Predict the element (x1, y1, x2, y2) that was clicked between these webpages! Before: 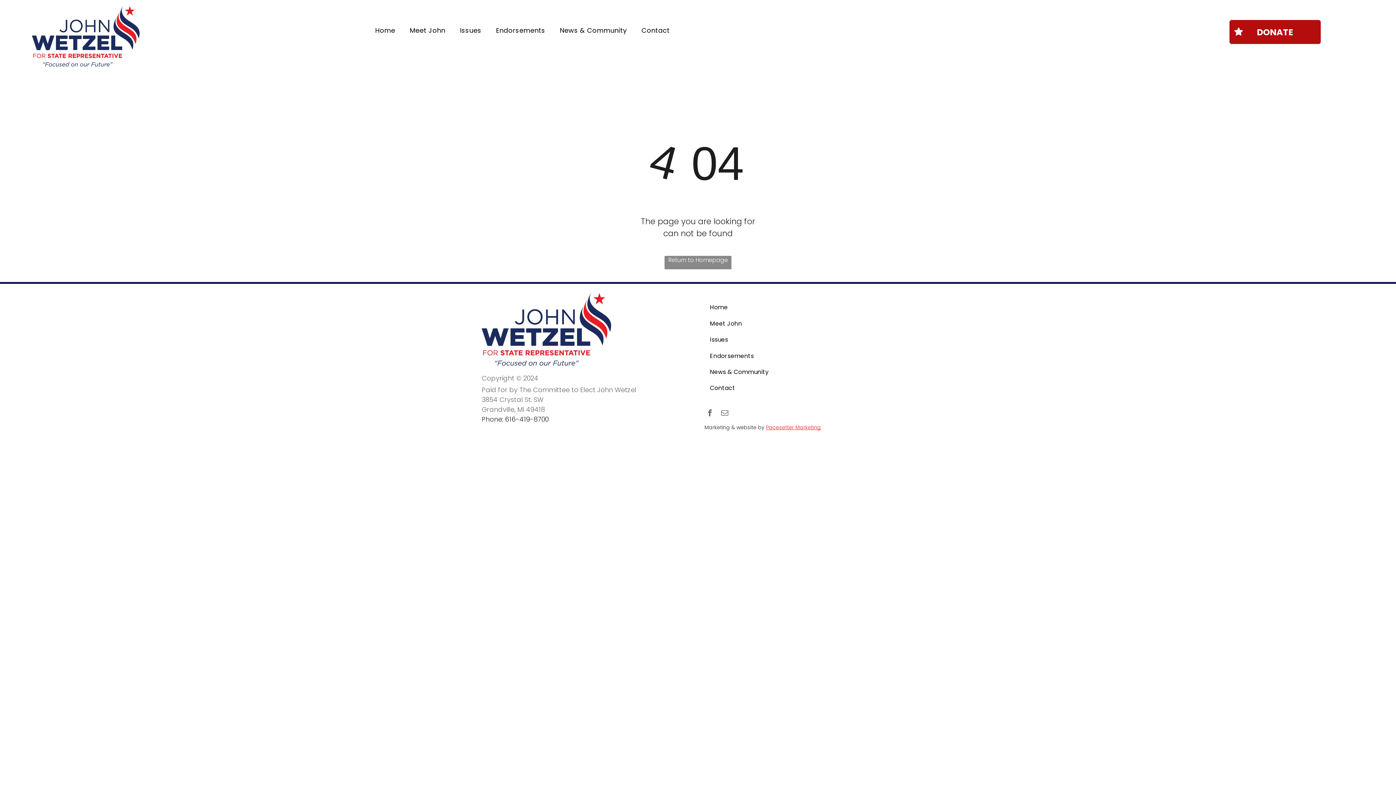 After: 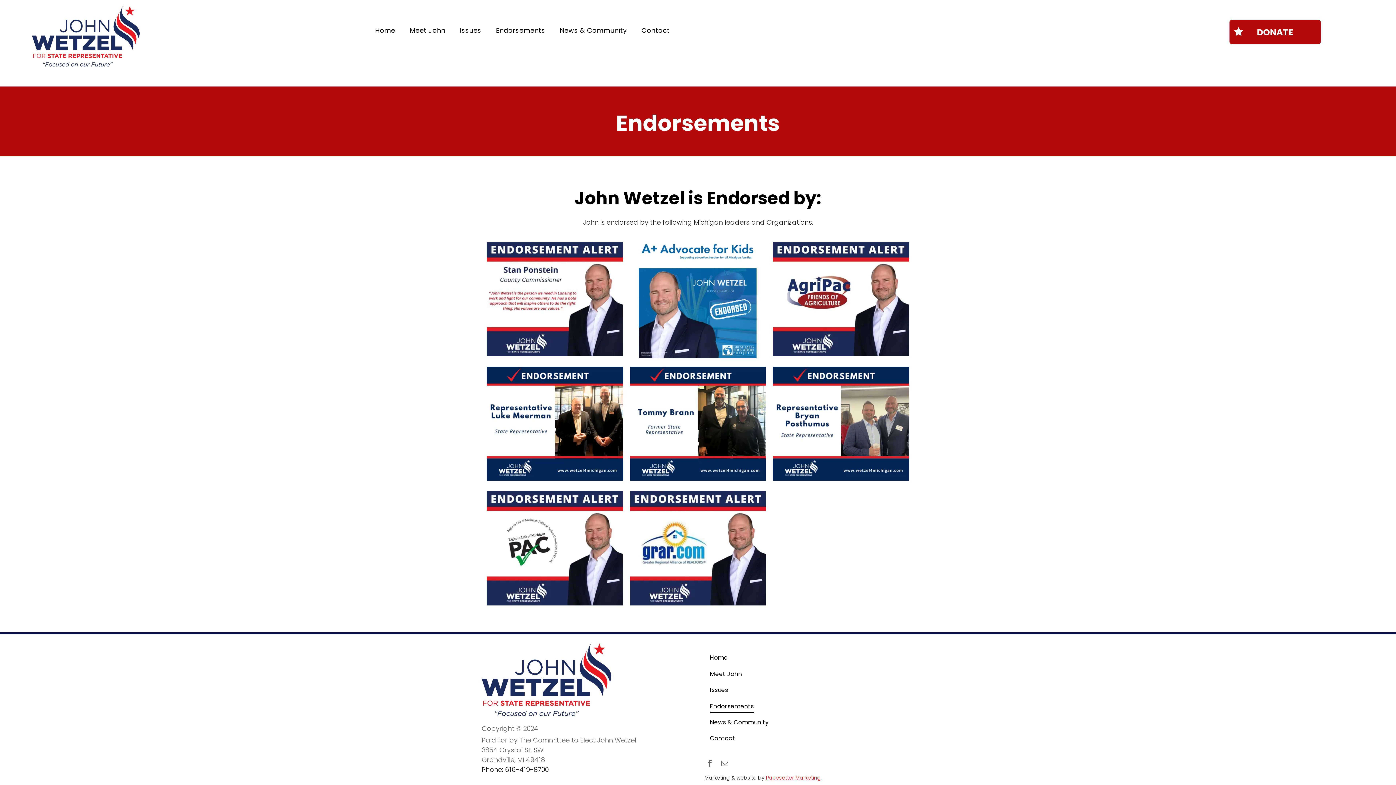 Action: label: Endorsements bbox: (710, 348, 910, 364)